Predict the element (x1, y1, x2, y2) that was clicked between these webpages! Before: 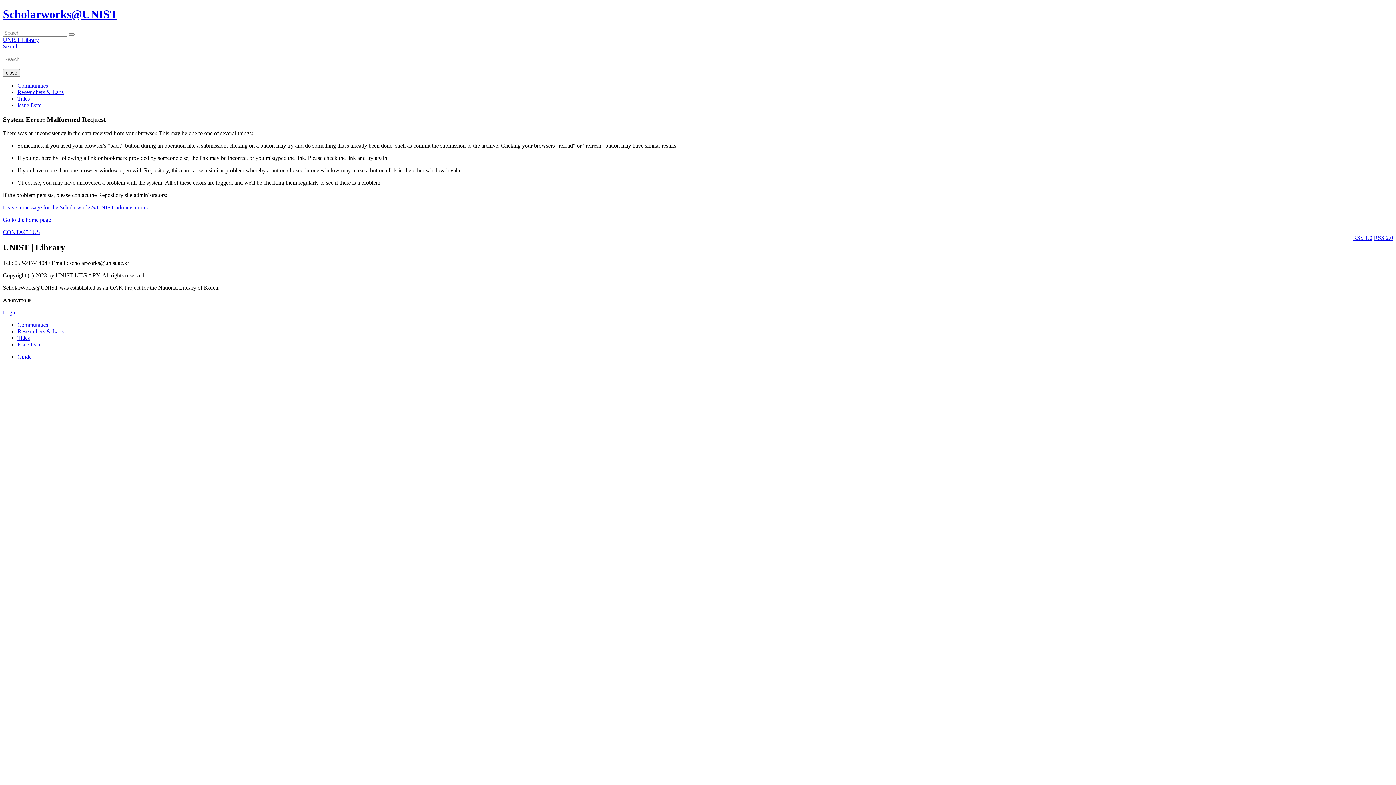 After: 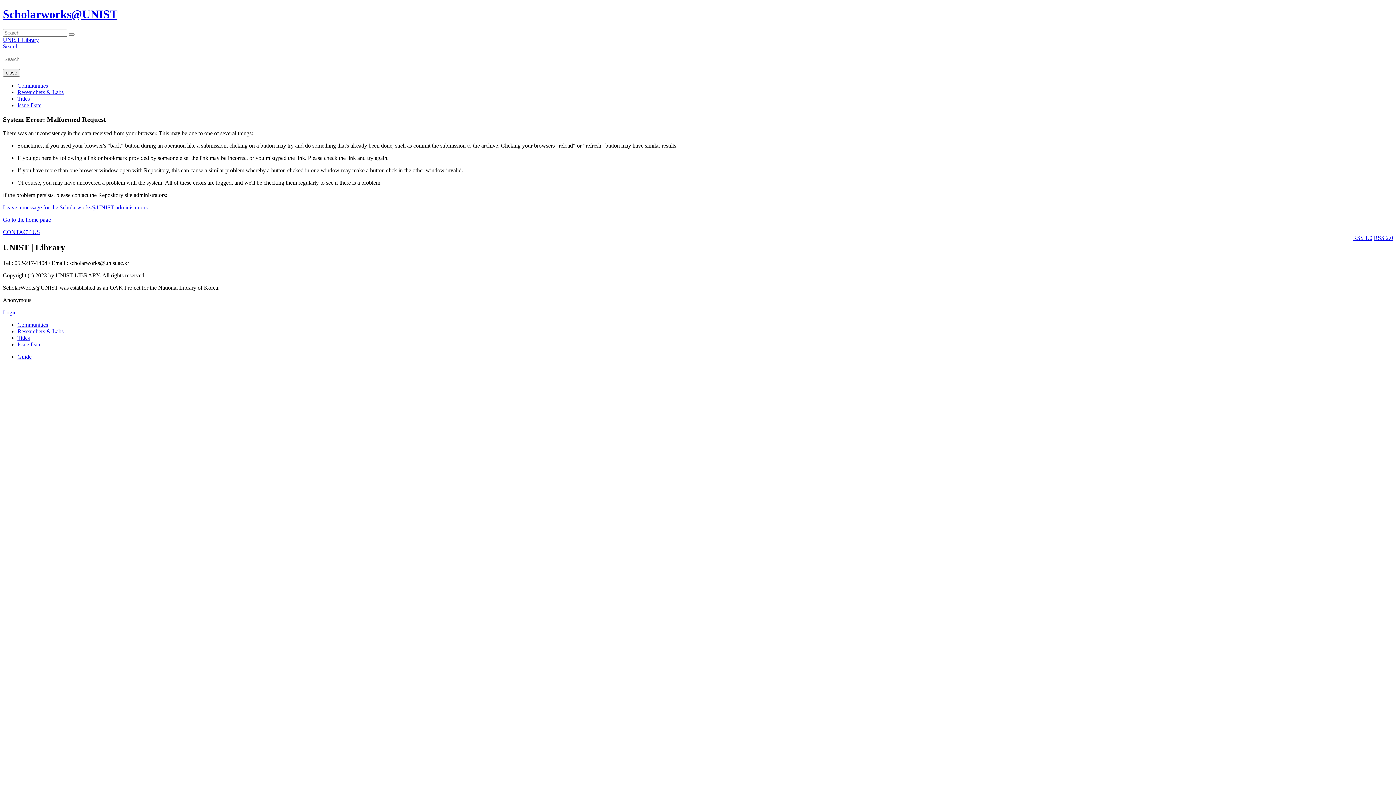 Action: label: Issue Date bbox: (17, 341, 41, 347)